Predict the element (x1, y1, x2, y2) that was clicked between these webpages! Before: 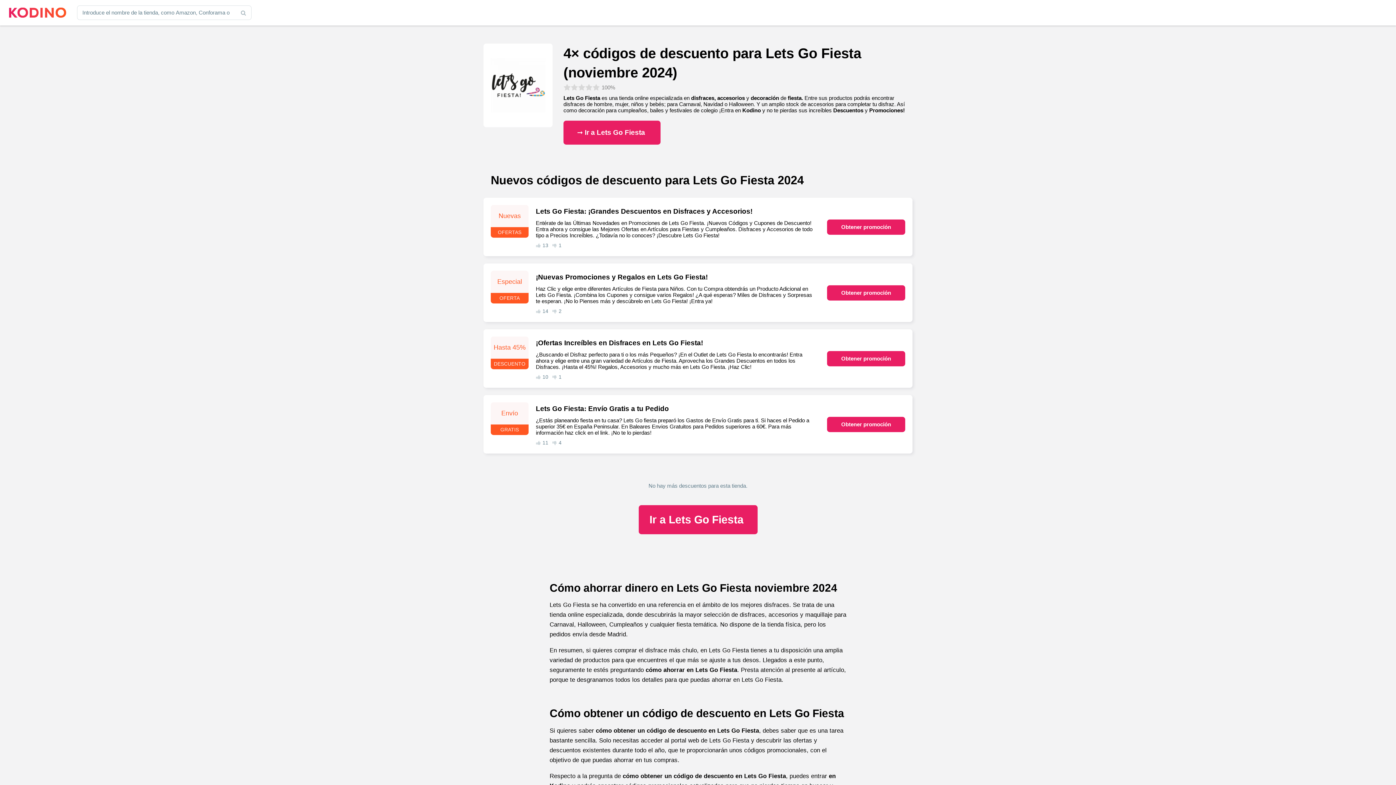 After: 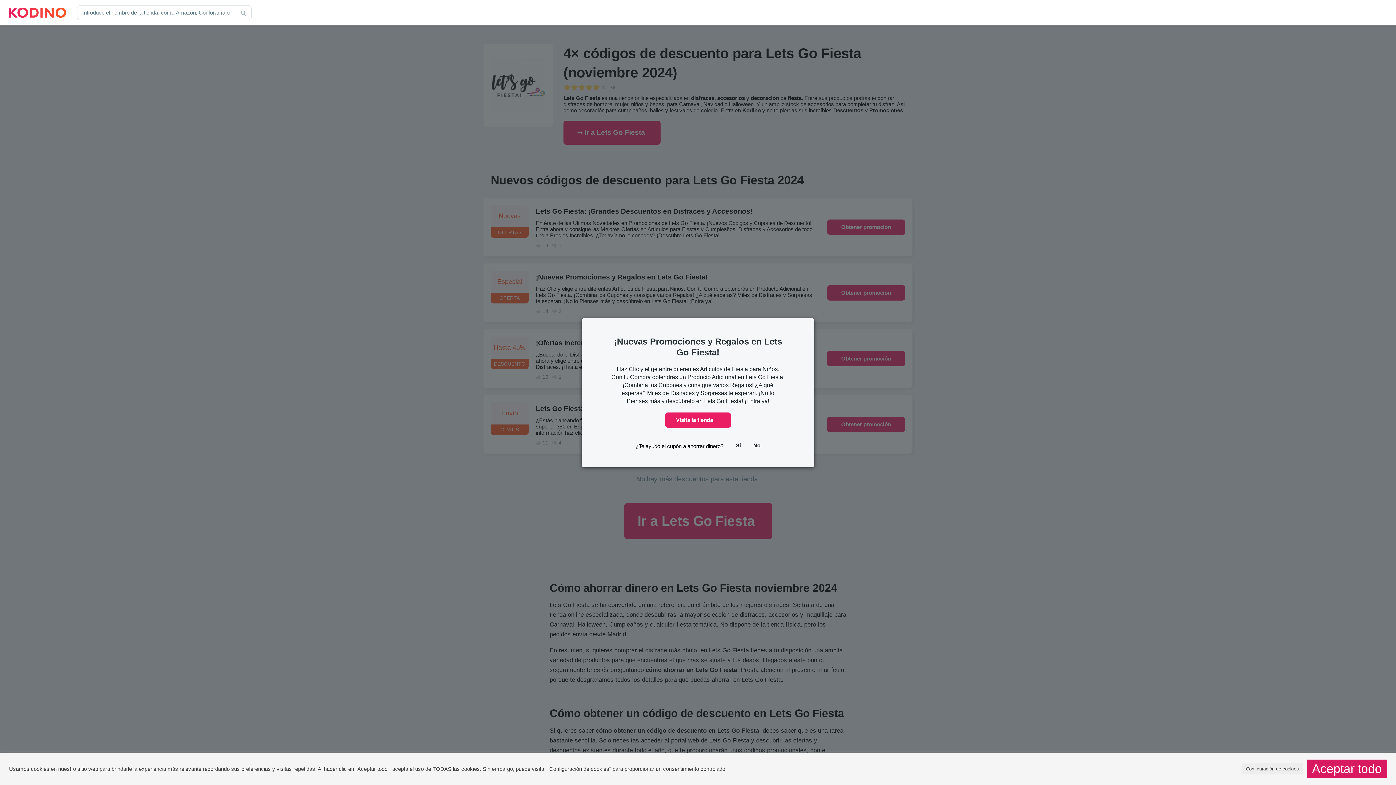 Action: label: Especial
OFERTA
¡Nuevas Promociones y Regalos en Lets Go Fiesta!
Haz Clic y elige entre diferentes Artículos de Fiesta para Niños. Con tu Compra obtendrás un Producto Adicional en Lets Go Fiesta. ¡Combina los Cupones y consigue varios Regalos! ¿A qué esperas? Miles de Disfraces y Sorpresas te esperan. ¡No lo Pienses más y descúbrelo en Lets Go Fiesta! ¡Entra ya!
14
2
Obtener promoción bbox: (483, 263, 912, 322)